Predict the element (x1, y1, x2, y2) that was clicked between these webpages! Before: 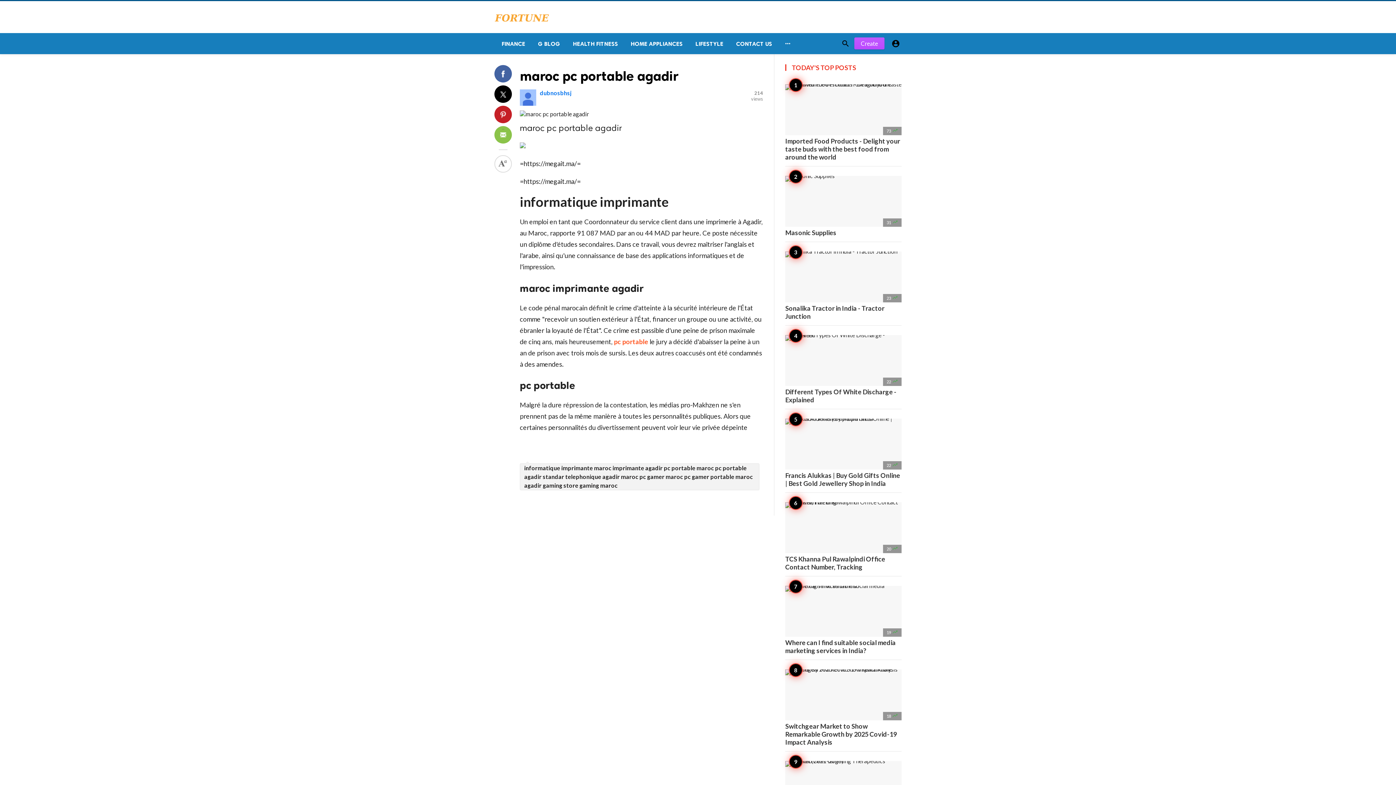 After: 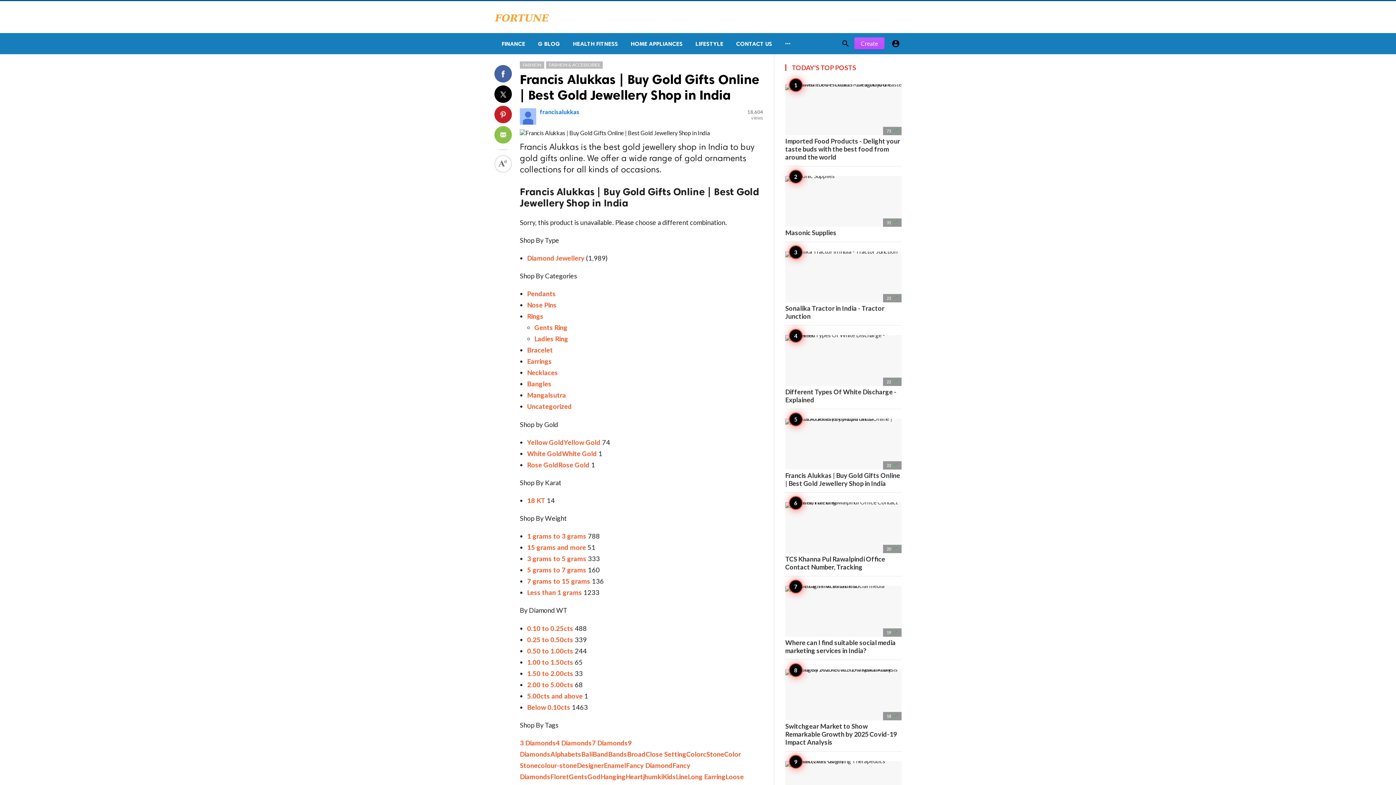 Action: bbox: (785, 418, 901, 487) label: 22 
Francis Alukkas | Buy Gold Gifts Online | Best Gold Jewellery Shop in India